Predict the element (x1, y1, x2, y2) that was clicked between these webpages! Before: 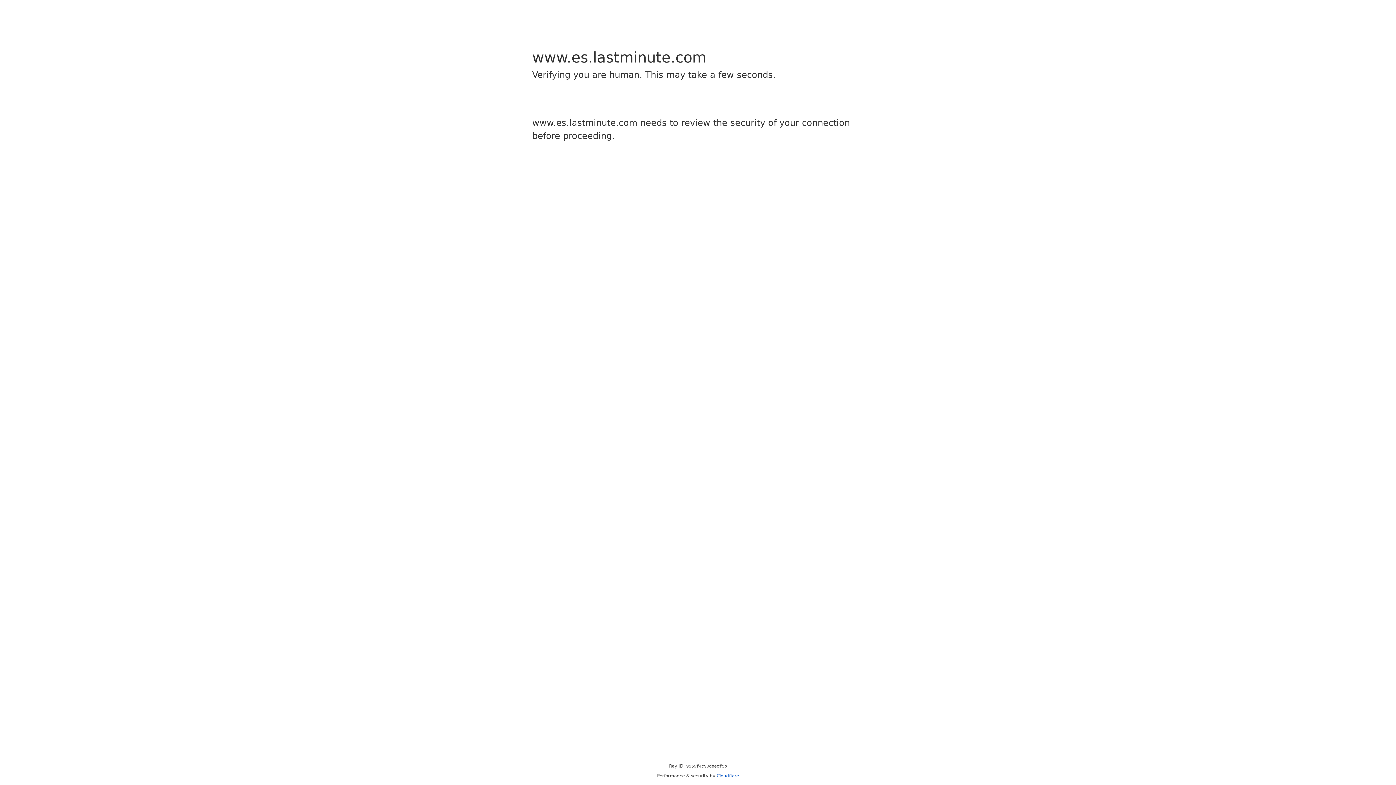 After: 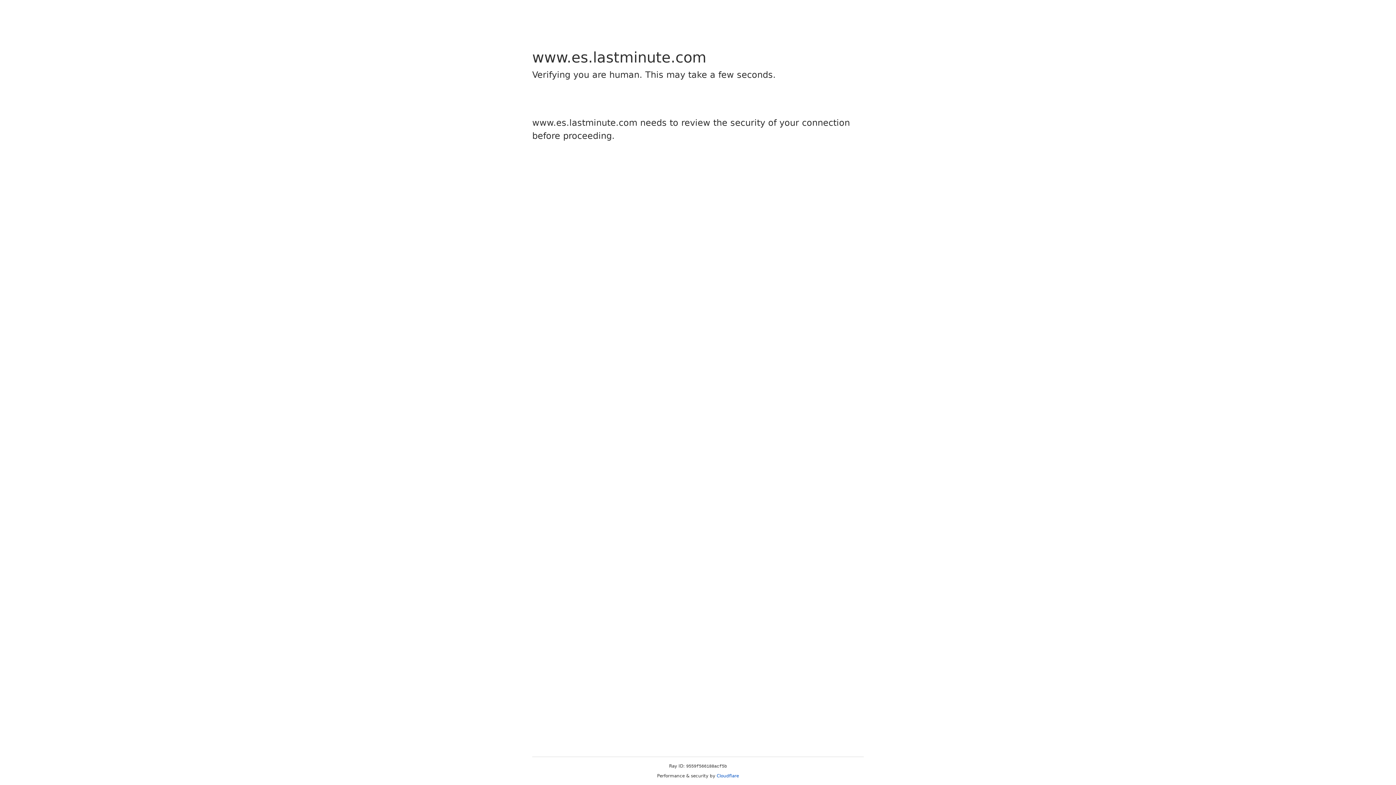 Action: bbox: (716, 773, 739, 778) label: Cloudflare